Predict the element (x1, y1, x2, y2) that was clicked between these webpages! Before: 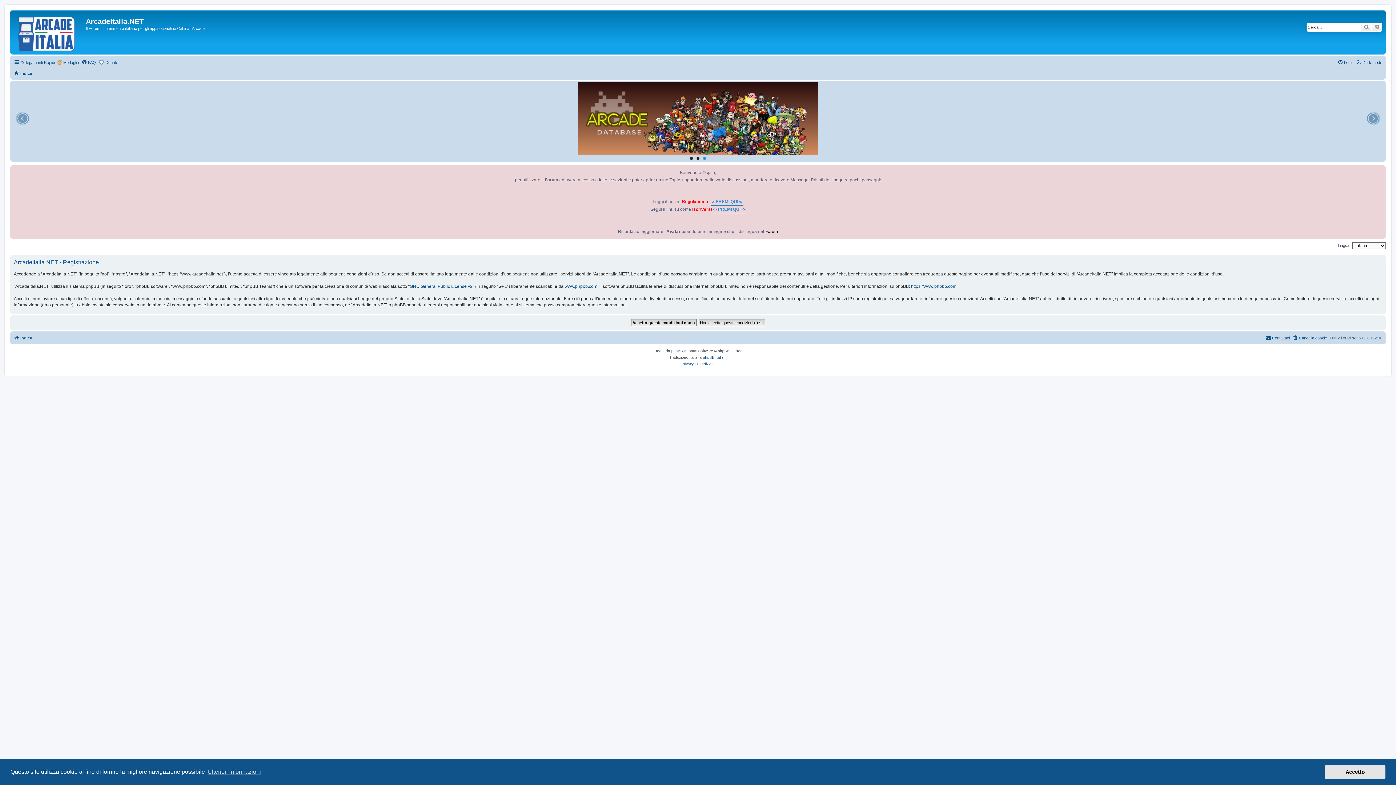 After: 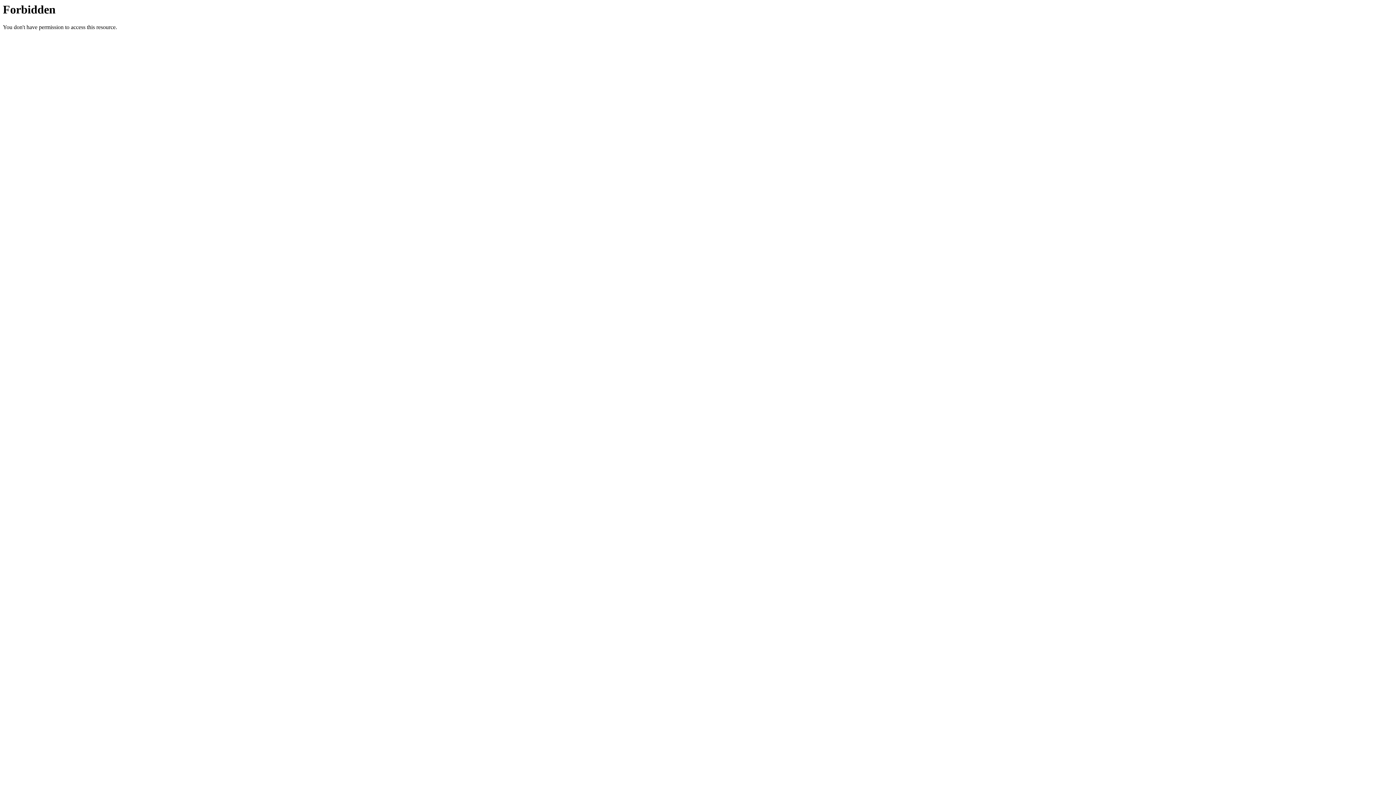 Action: label: phpBB-Italia.it bbox: (703, 354, 726, 360)